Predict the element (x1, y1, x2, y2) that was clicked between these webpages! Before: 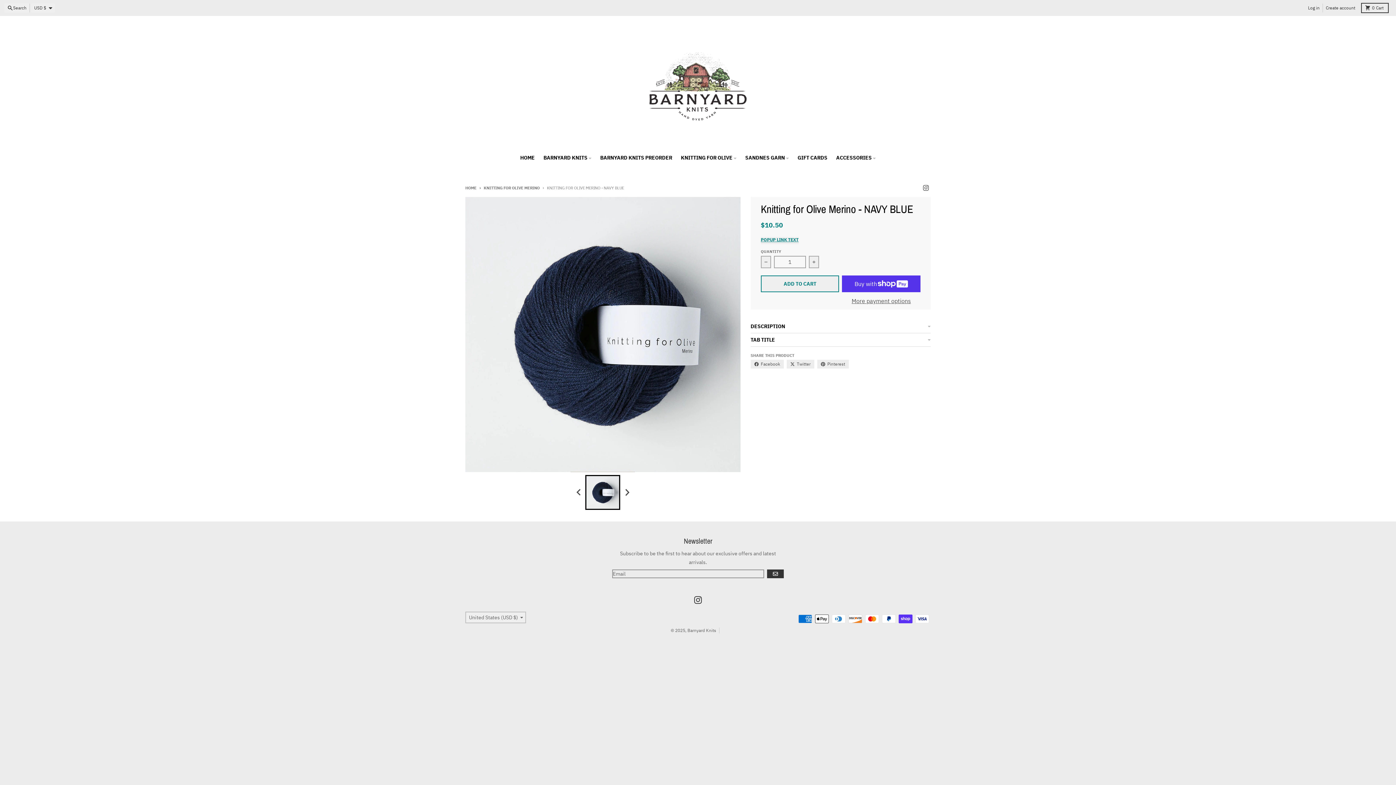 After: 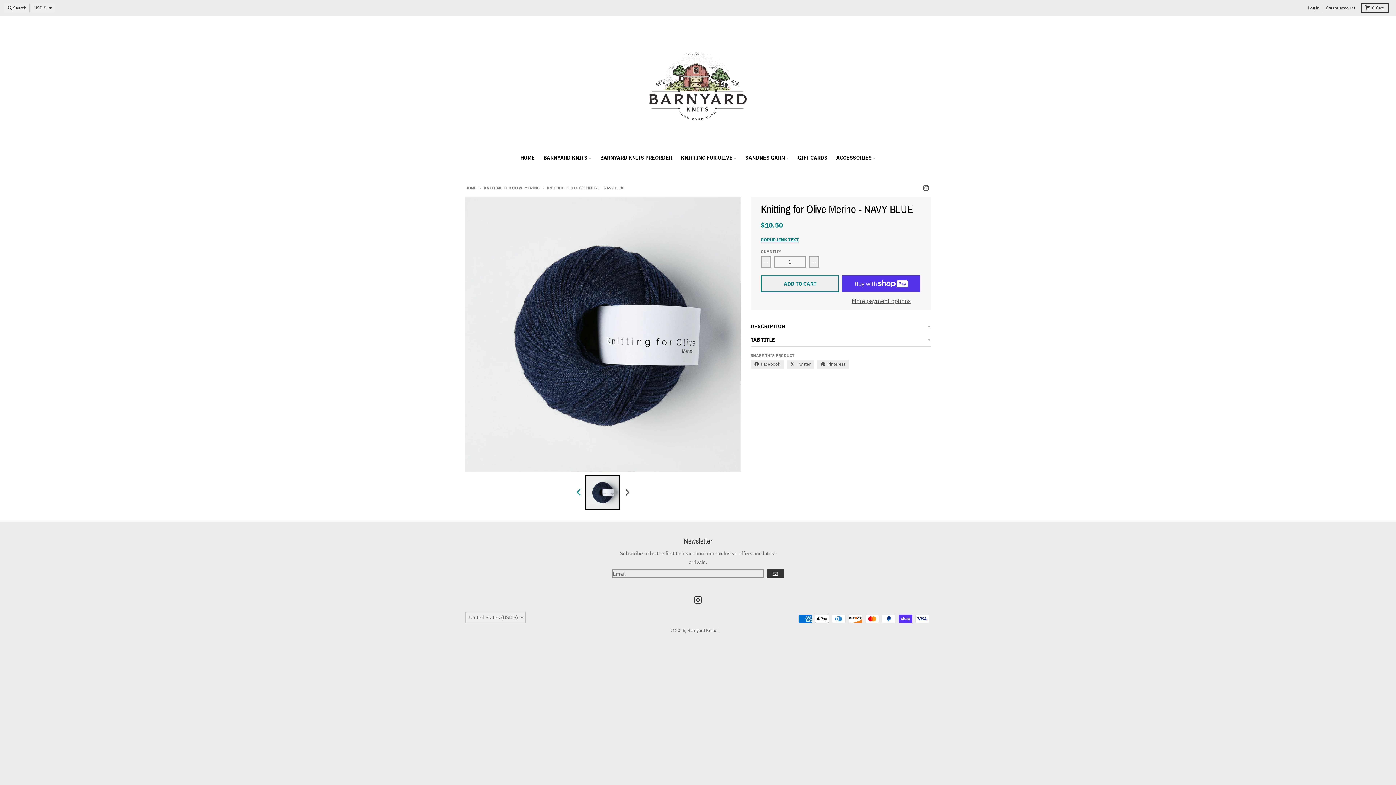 Action: label: Previous slide bbox: (573, 485, 584, 500)